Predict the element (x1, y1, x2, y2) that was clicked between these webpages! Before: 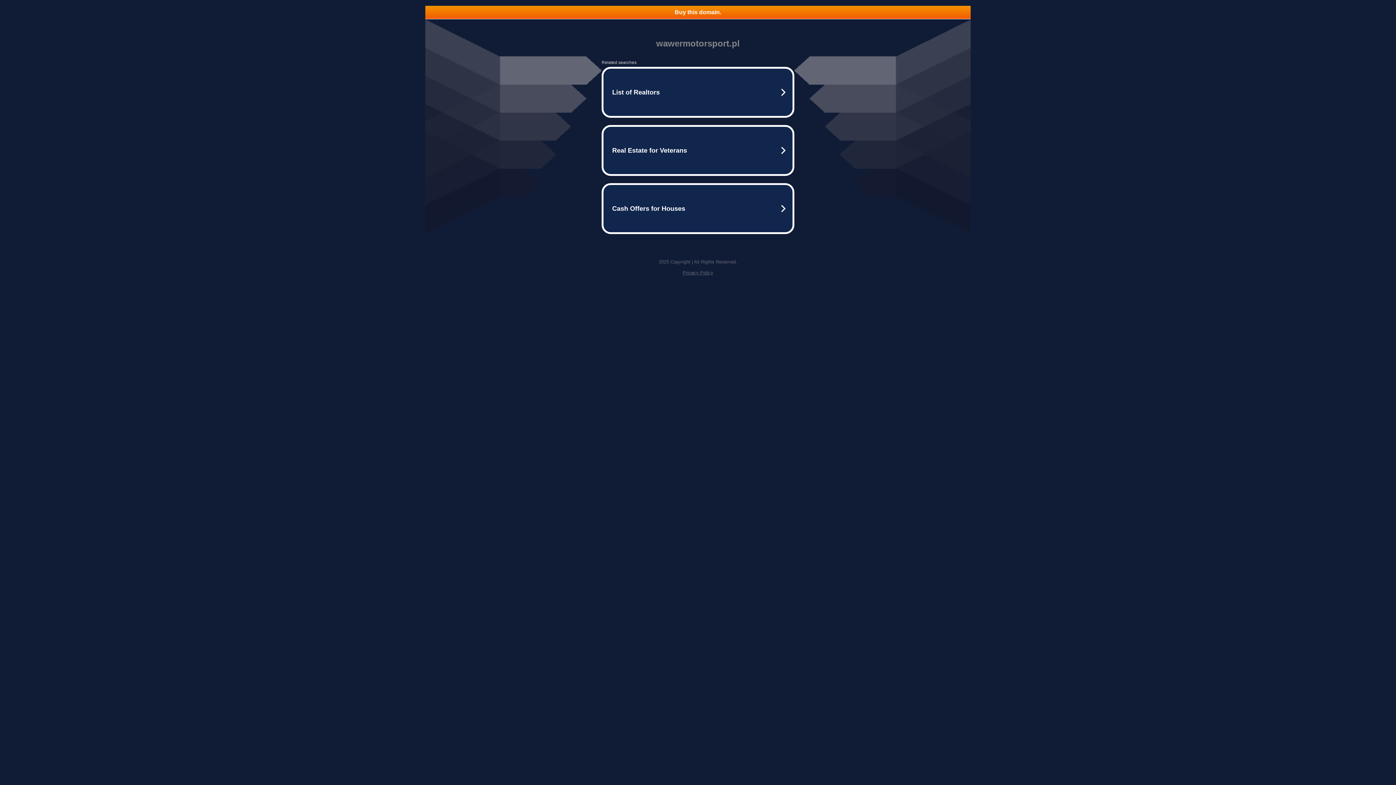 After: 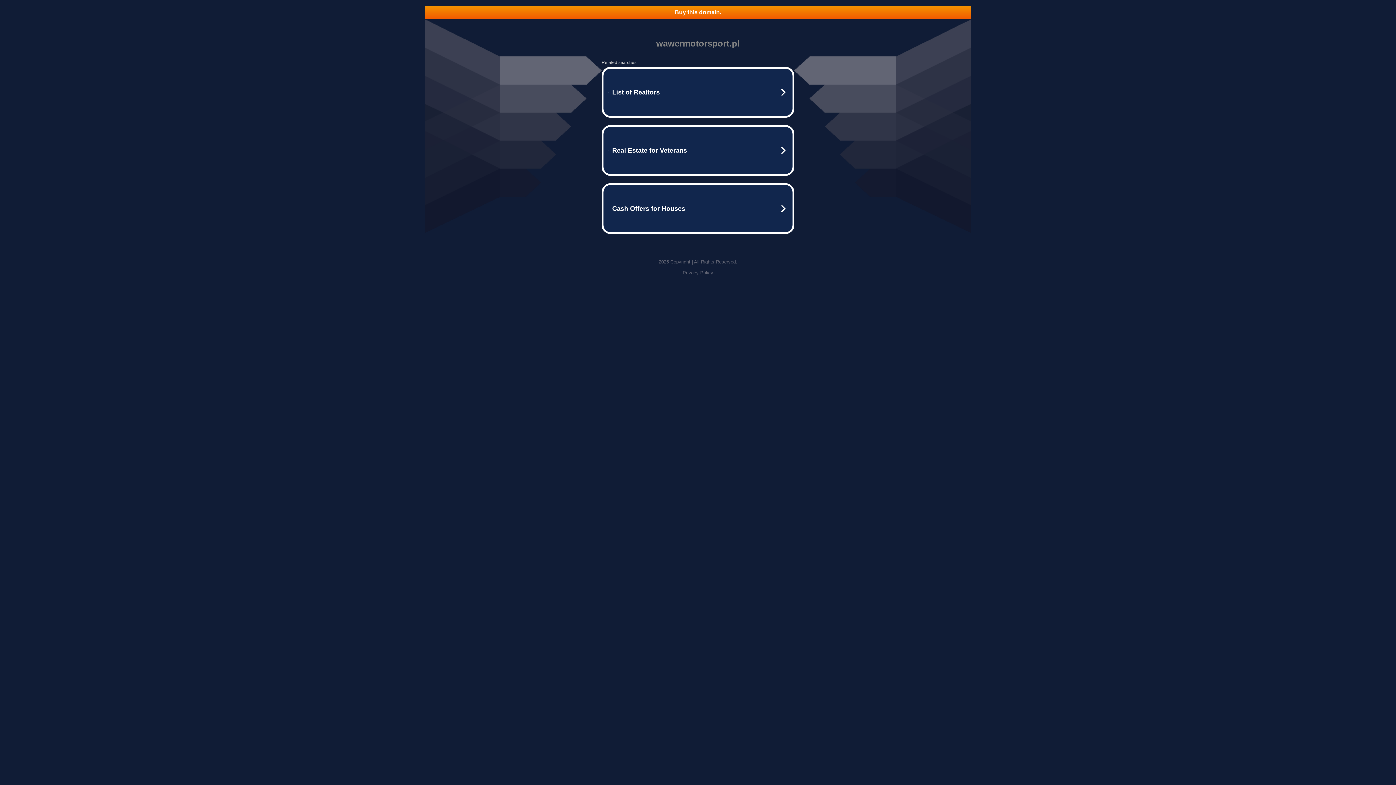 Action: label: Privacy Policy bbox: (682, 270, 713, 275)